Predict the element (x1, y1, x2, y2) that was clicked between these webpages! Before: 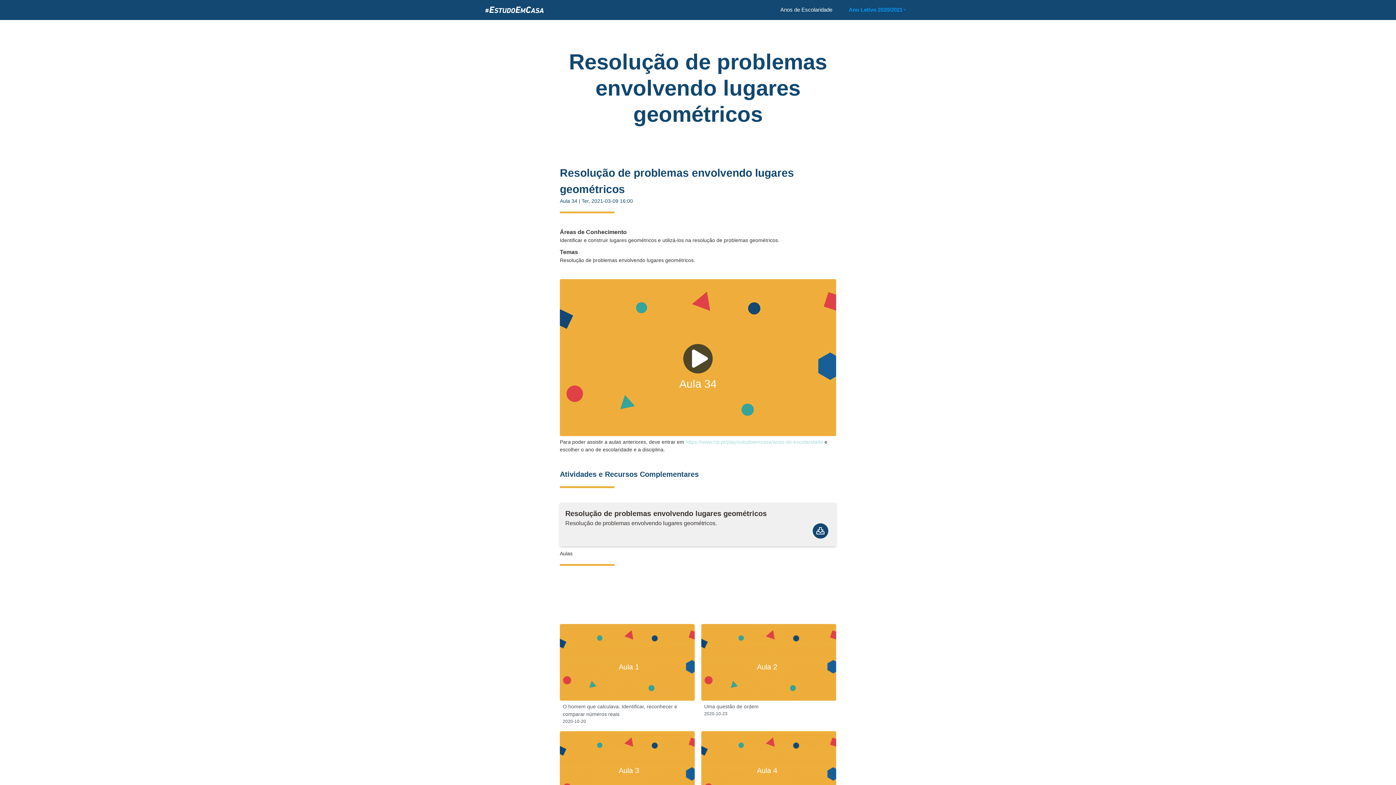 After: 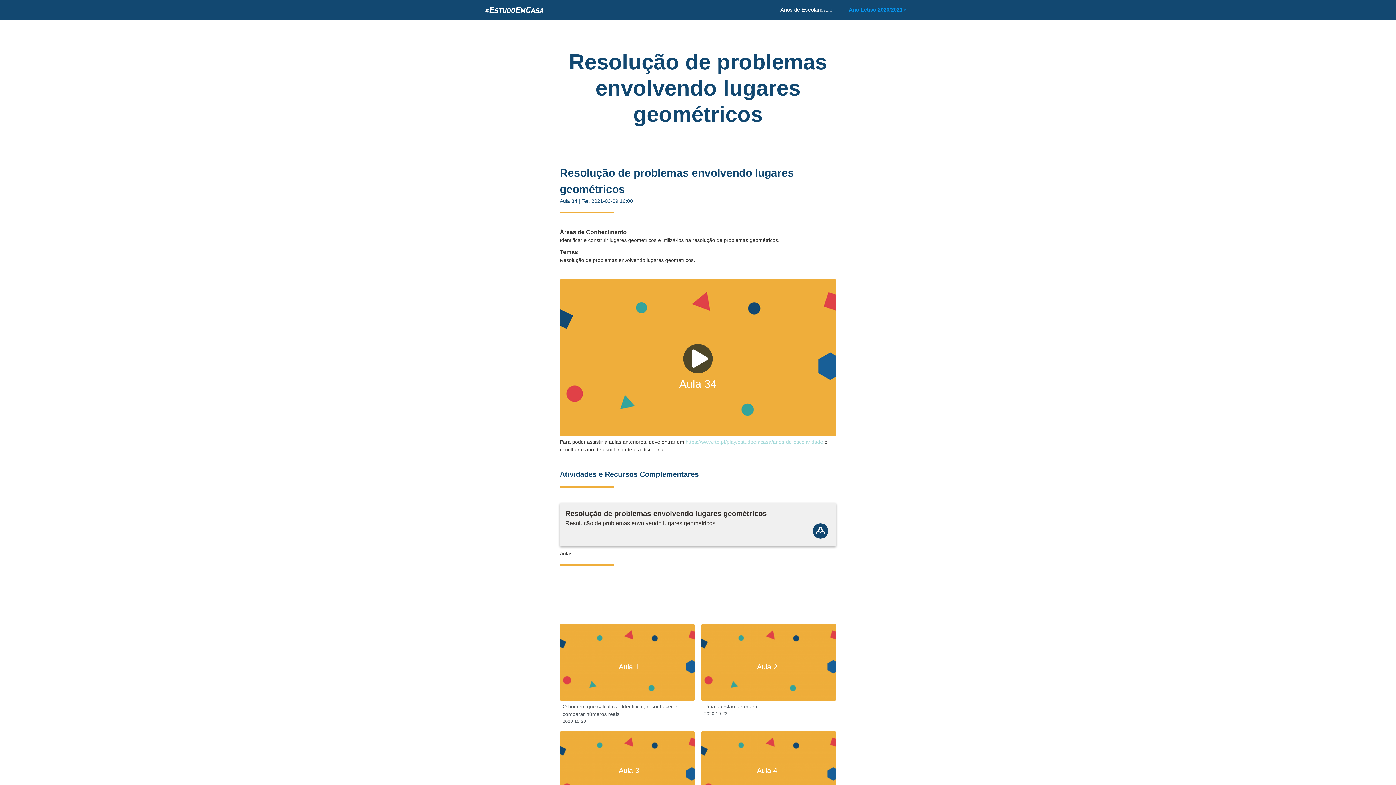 Action: bbox: (560, 502, 836, 550) label: Resolução de problemas envolvendo lugares geométricos
Resolução de problemas envolvendo lugares geométricos.